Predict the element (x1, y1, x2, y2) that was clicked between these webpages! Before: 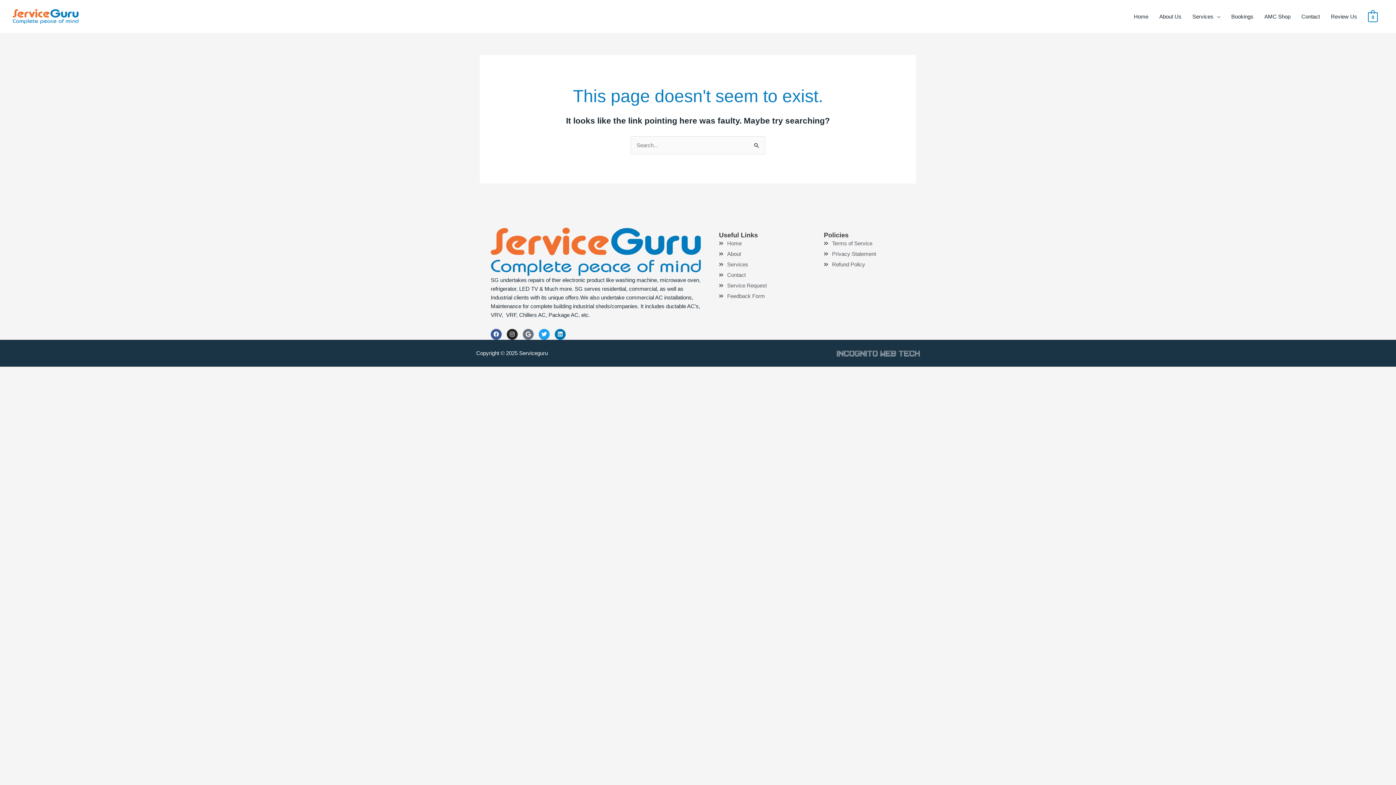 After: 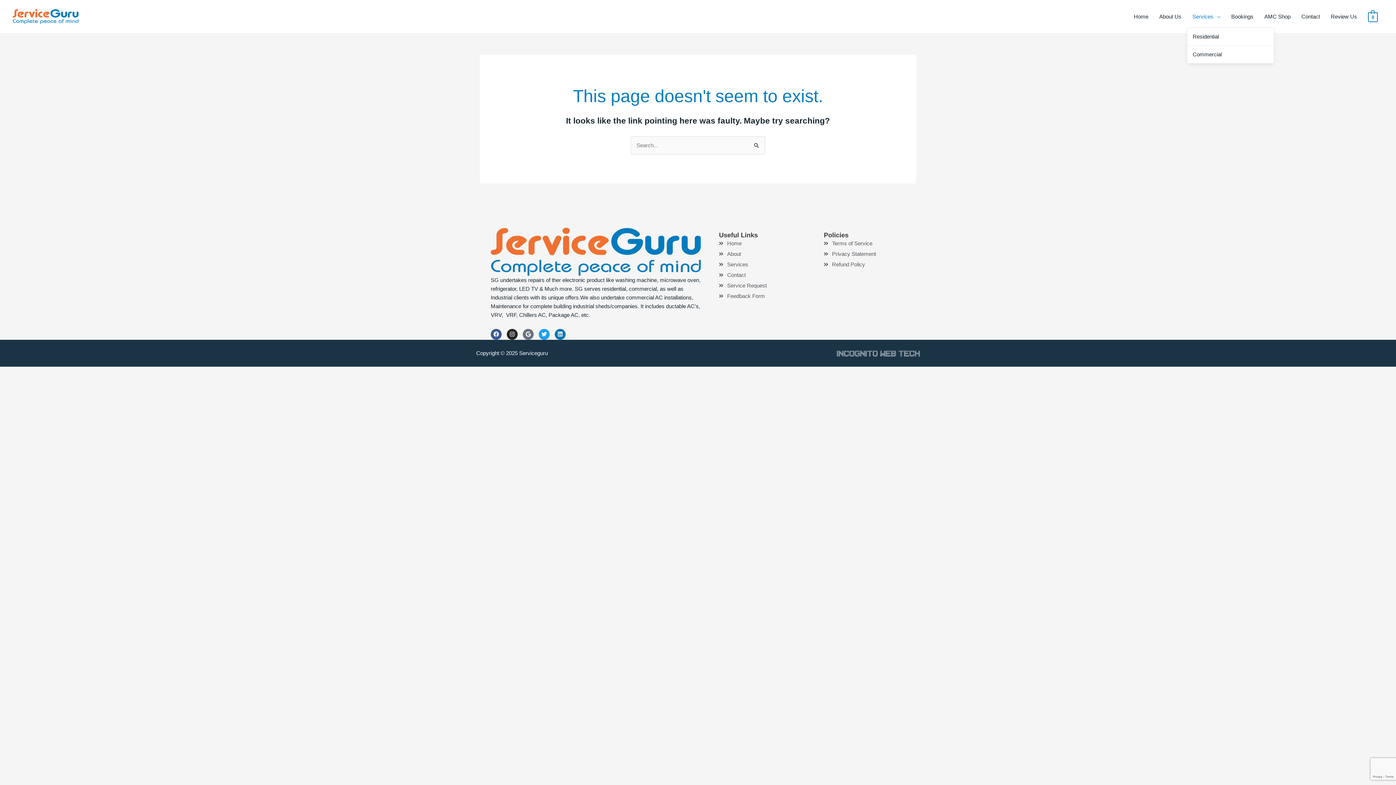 Action: bbox: (1187, 5, 1226, 27) label: Services